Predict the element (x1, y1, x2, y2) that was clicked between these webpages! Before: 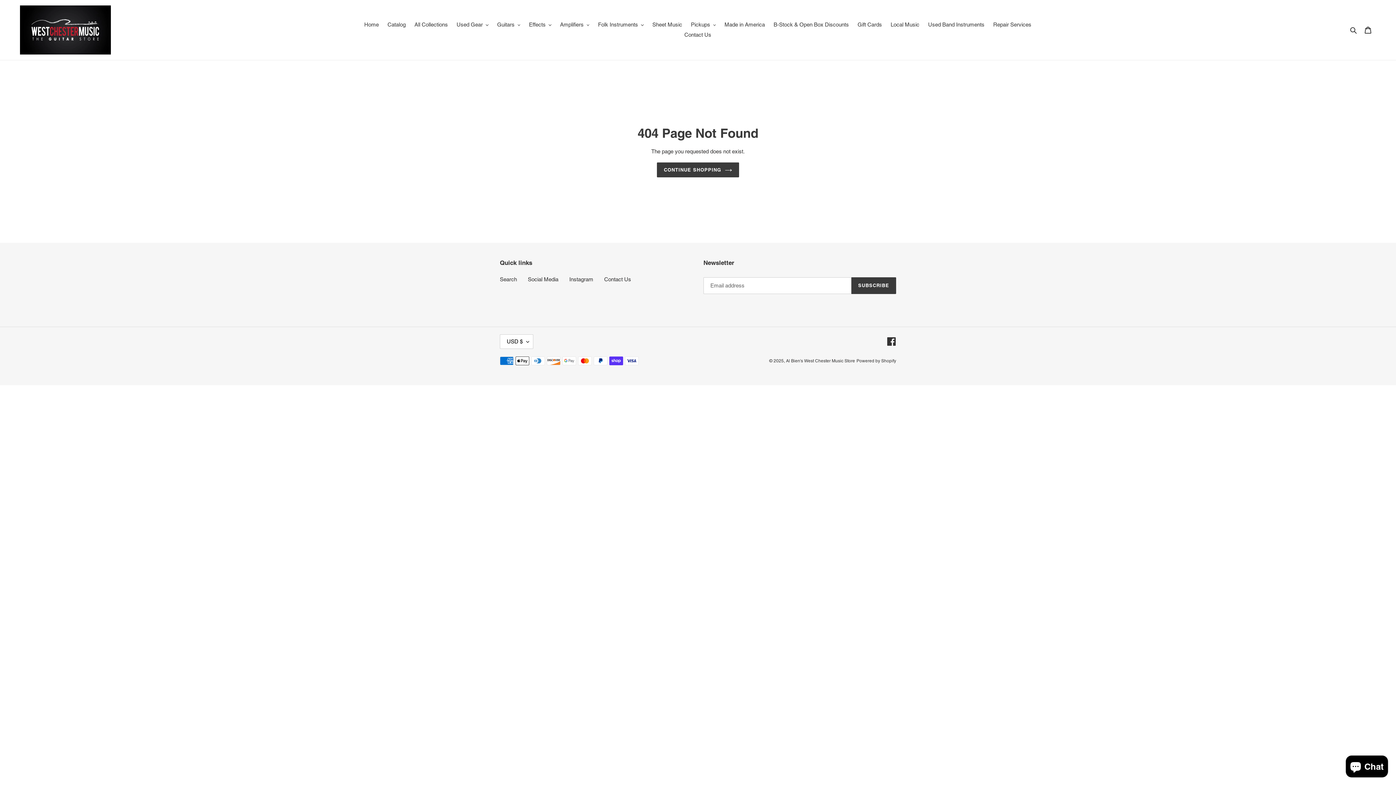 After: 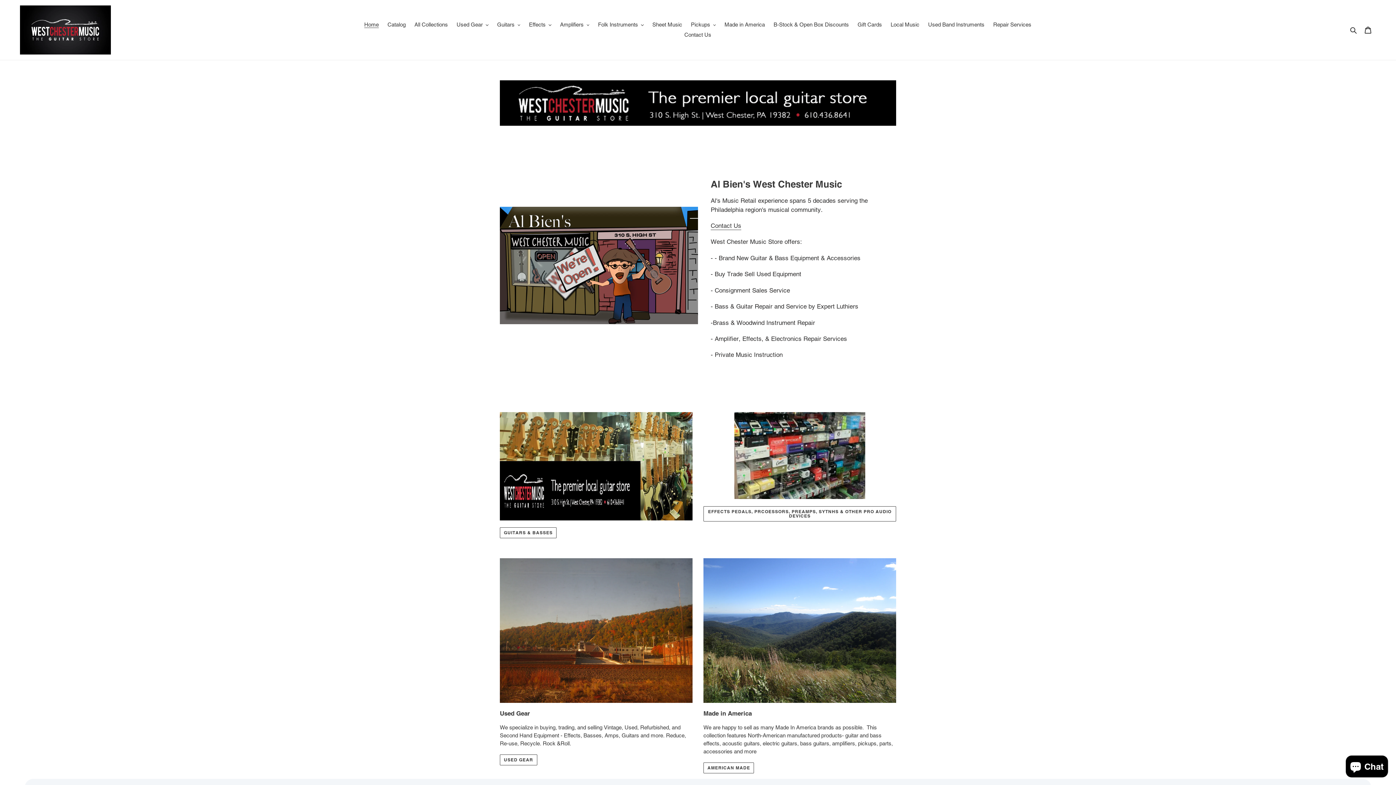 Action: label: Home bbox: (360, 19, 382, 29)